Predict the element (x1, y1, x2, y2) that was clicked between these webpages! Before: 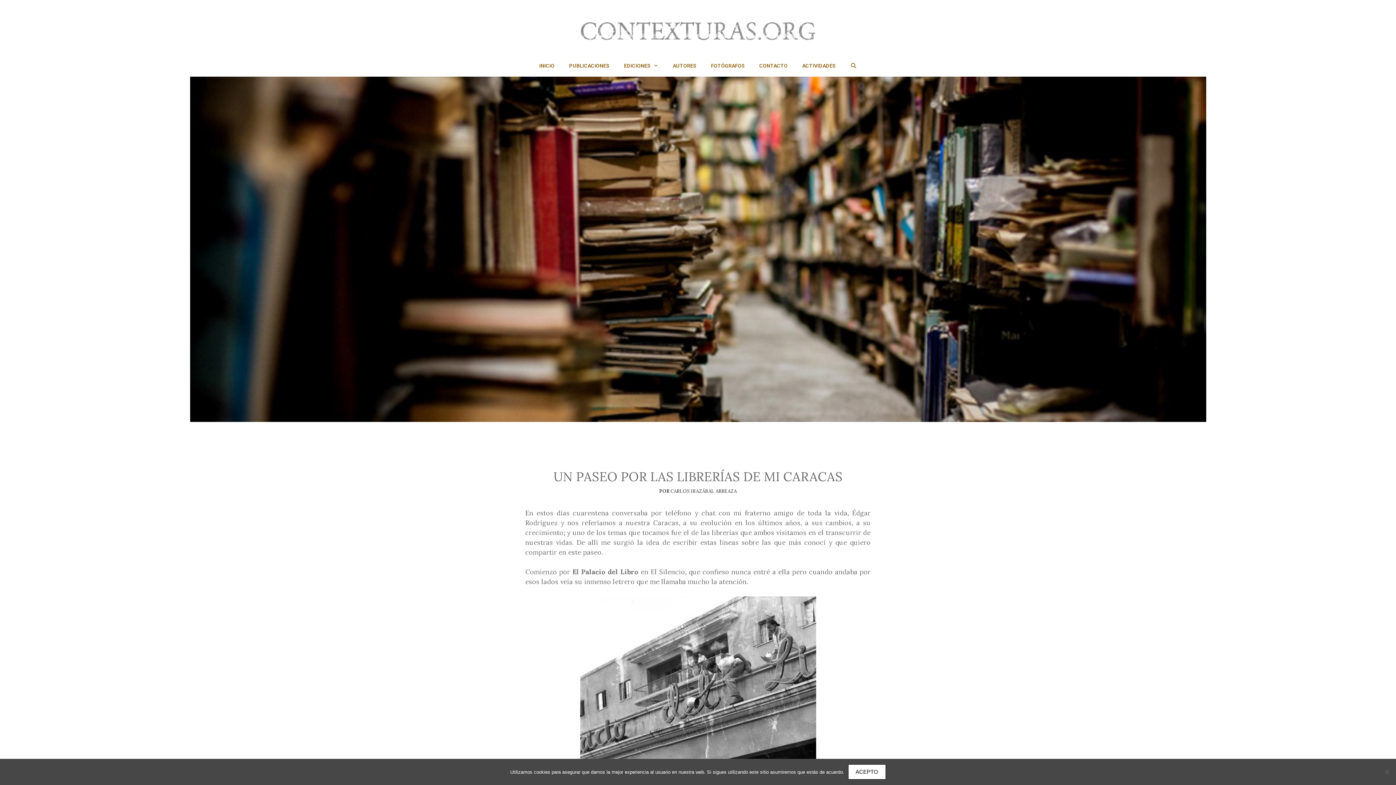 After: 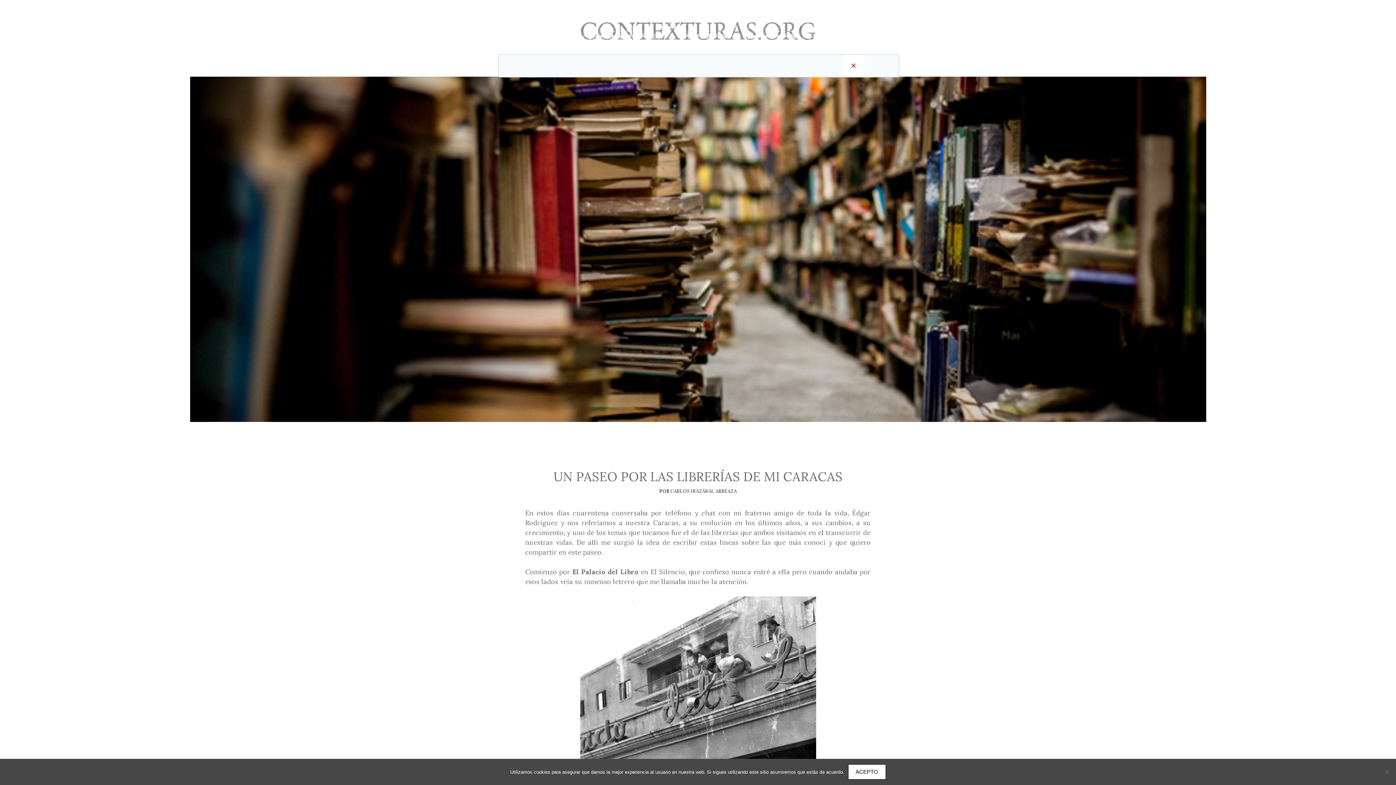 Action: bbox: (843, 54, 864, 76) label: Abrir la barra de búsqueda